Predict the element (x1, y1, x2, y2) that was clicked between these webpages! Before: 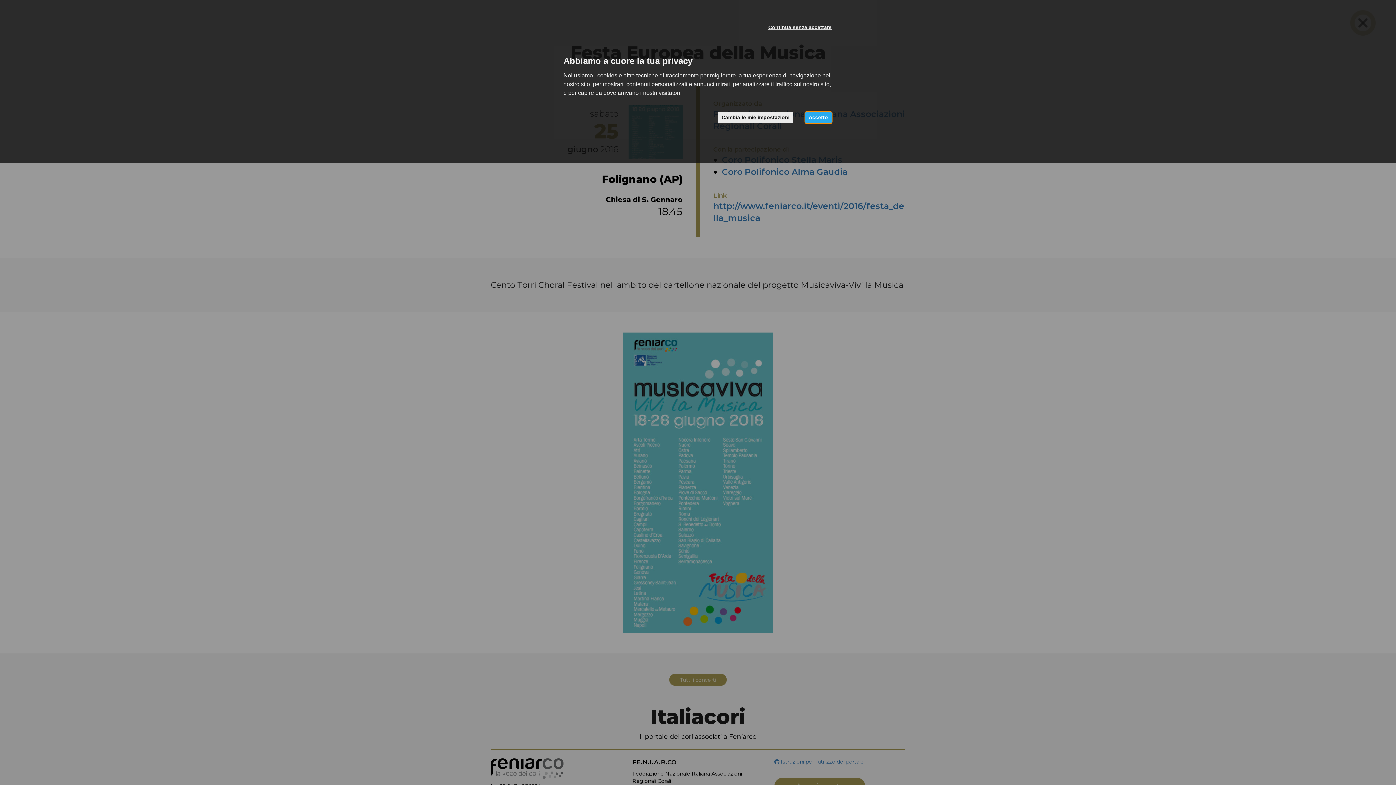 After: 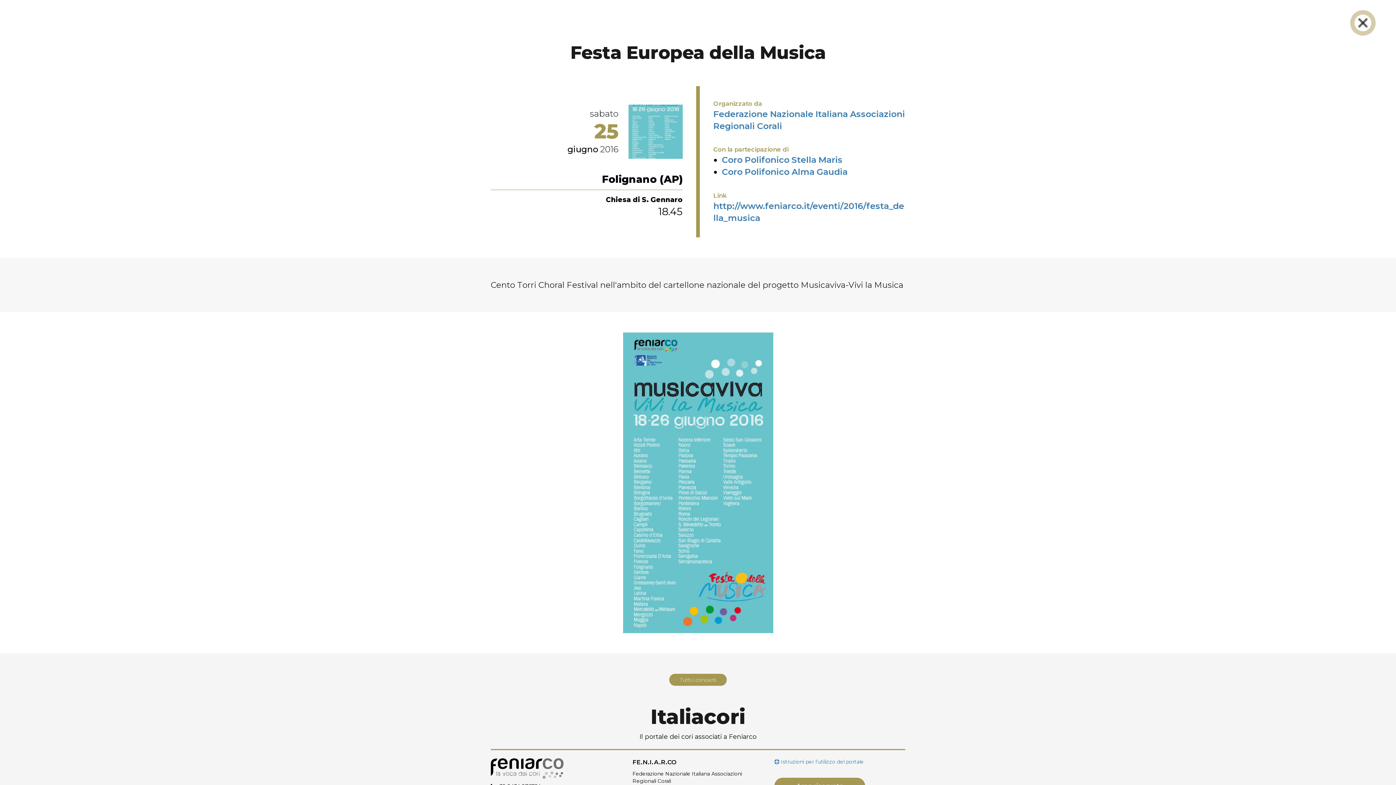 Action: bbox: (764, 21, 835, 33) label: Continua senza accettare